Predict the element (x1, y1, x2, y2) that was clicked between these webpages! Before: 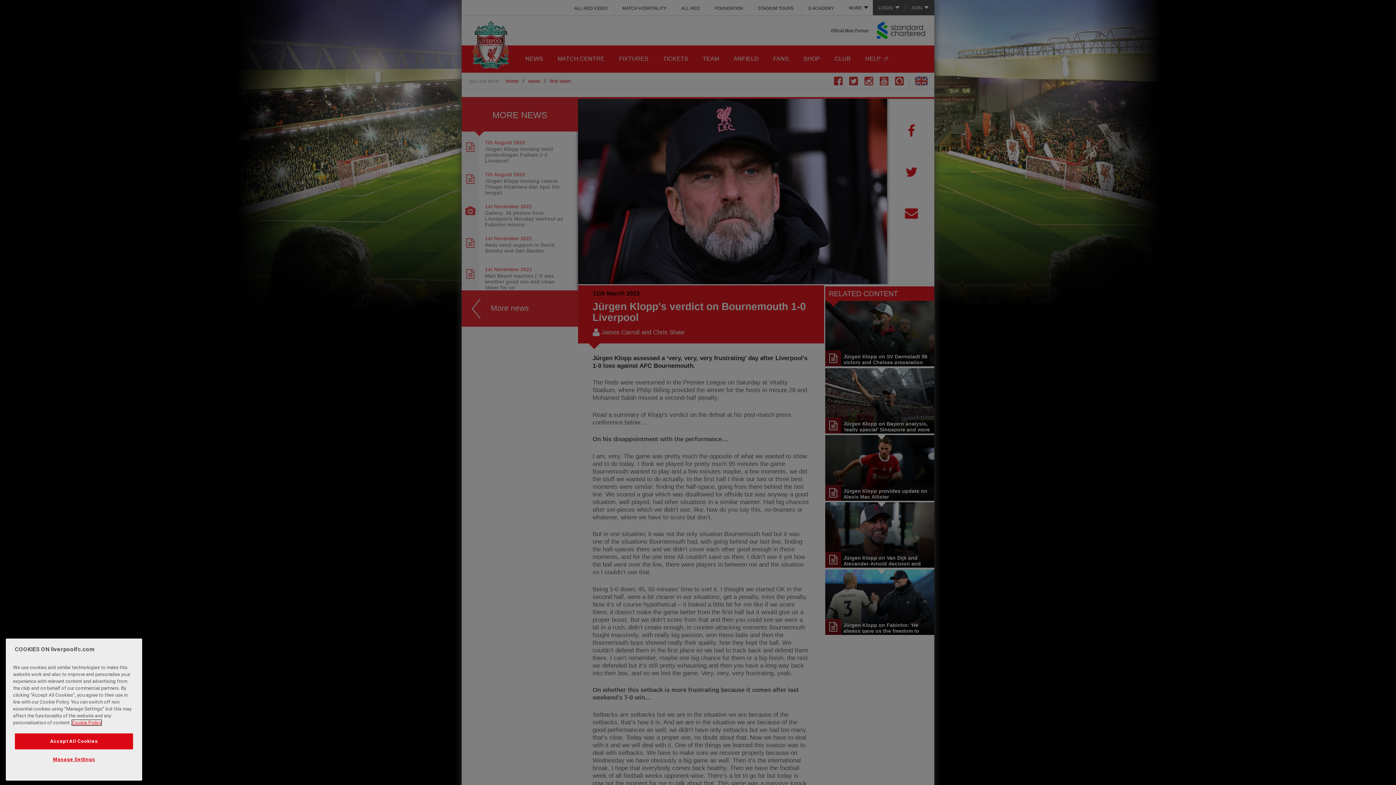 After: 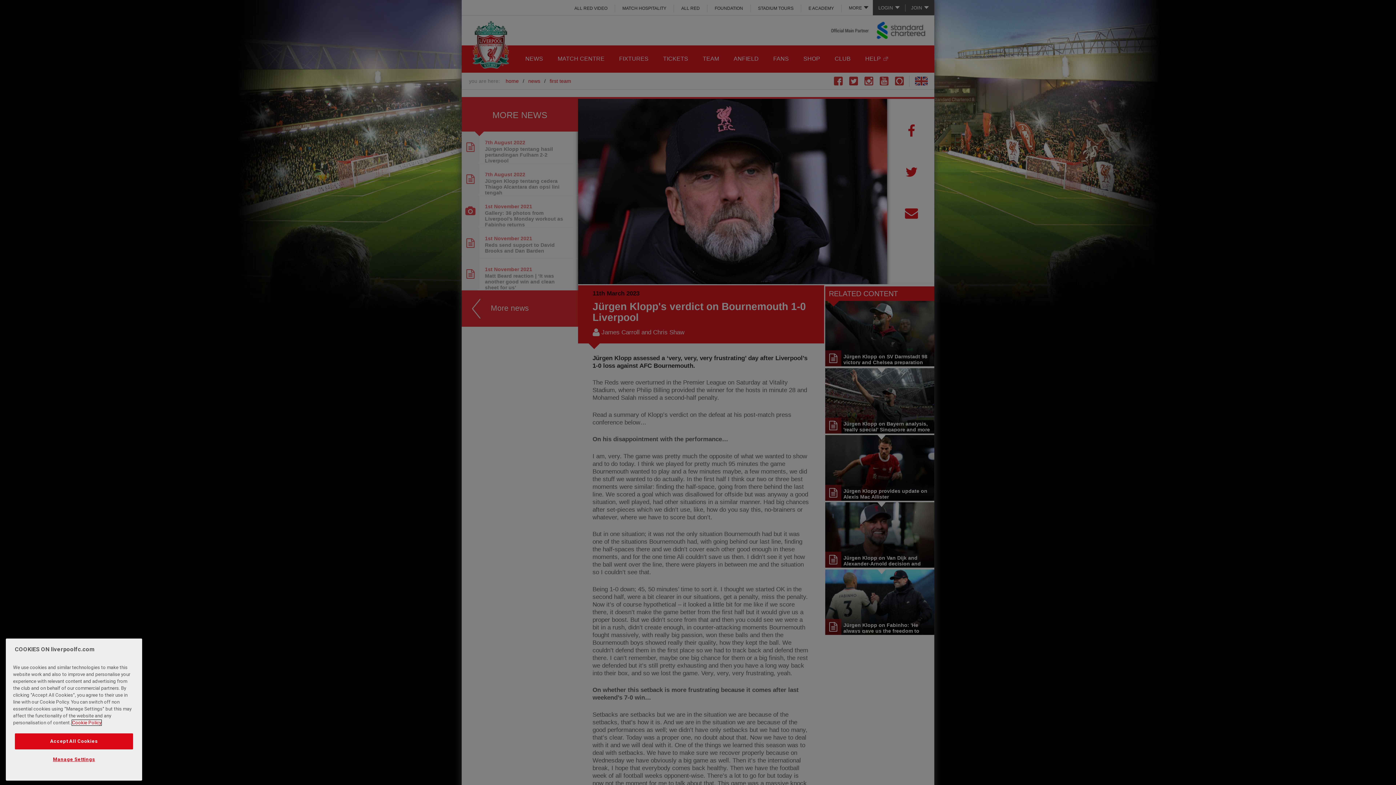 Action: label: More information about your privacy, opens in a new tab bbox: (72, 720, 101, 725)